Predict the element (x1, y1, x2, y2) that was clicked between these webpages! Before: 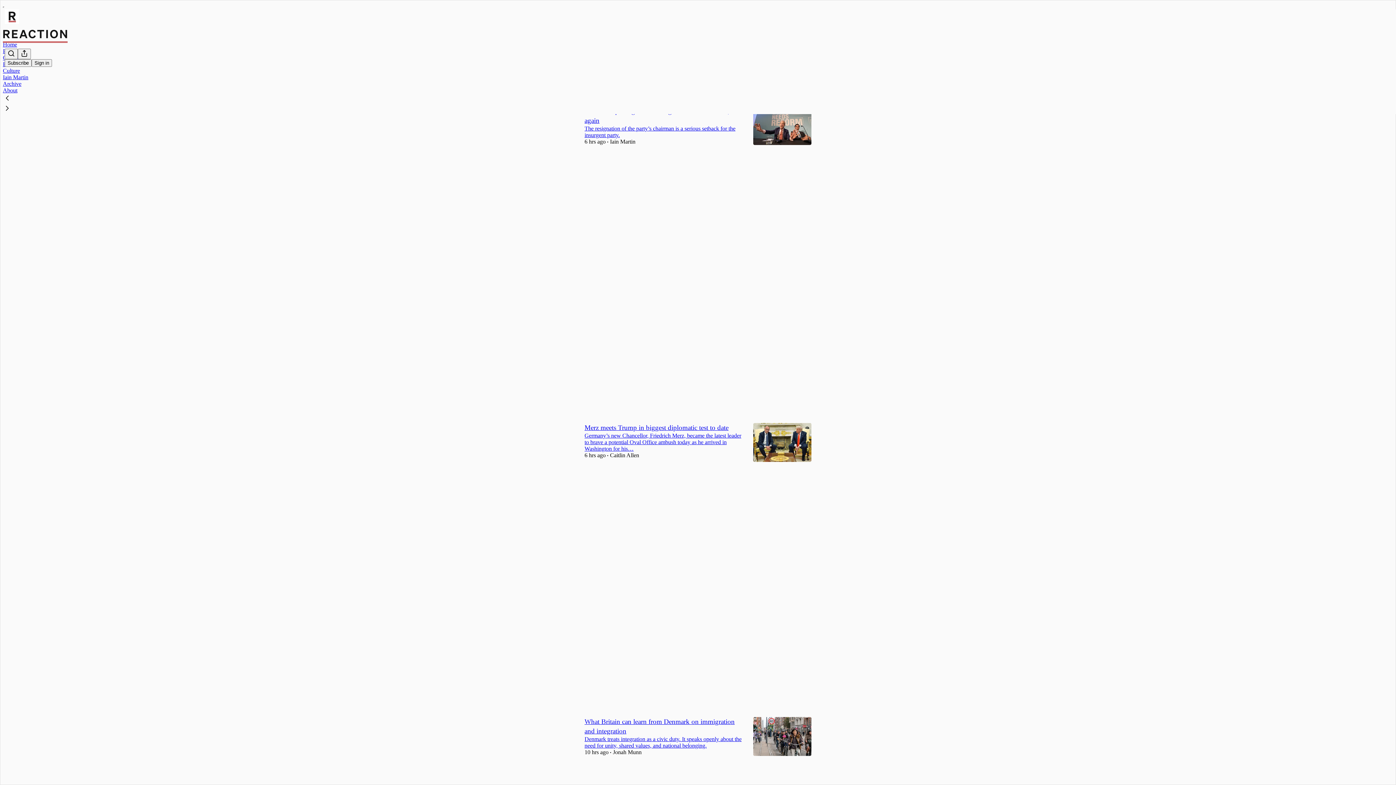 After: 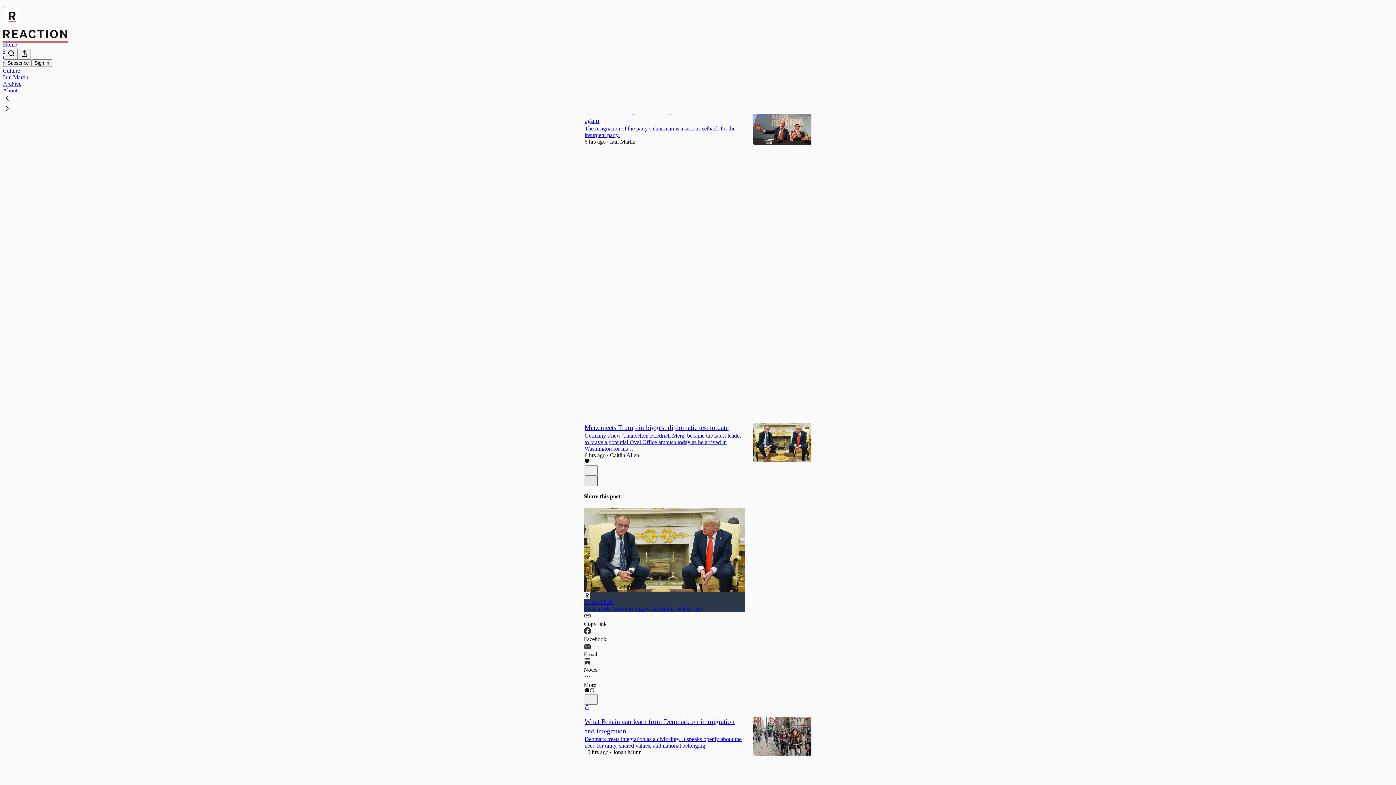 Action: bbox: (584, 476, 597, 486) label: X